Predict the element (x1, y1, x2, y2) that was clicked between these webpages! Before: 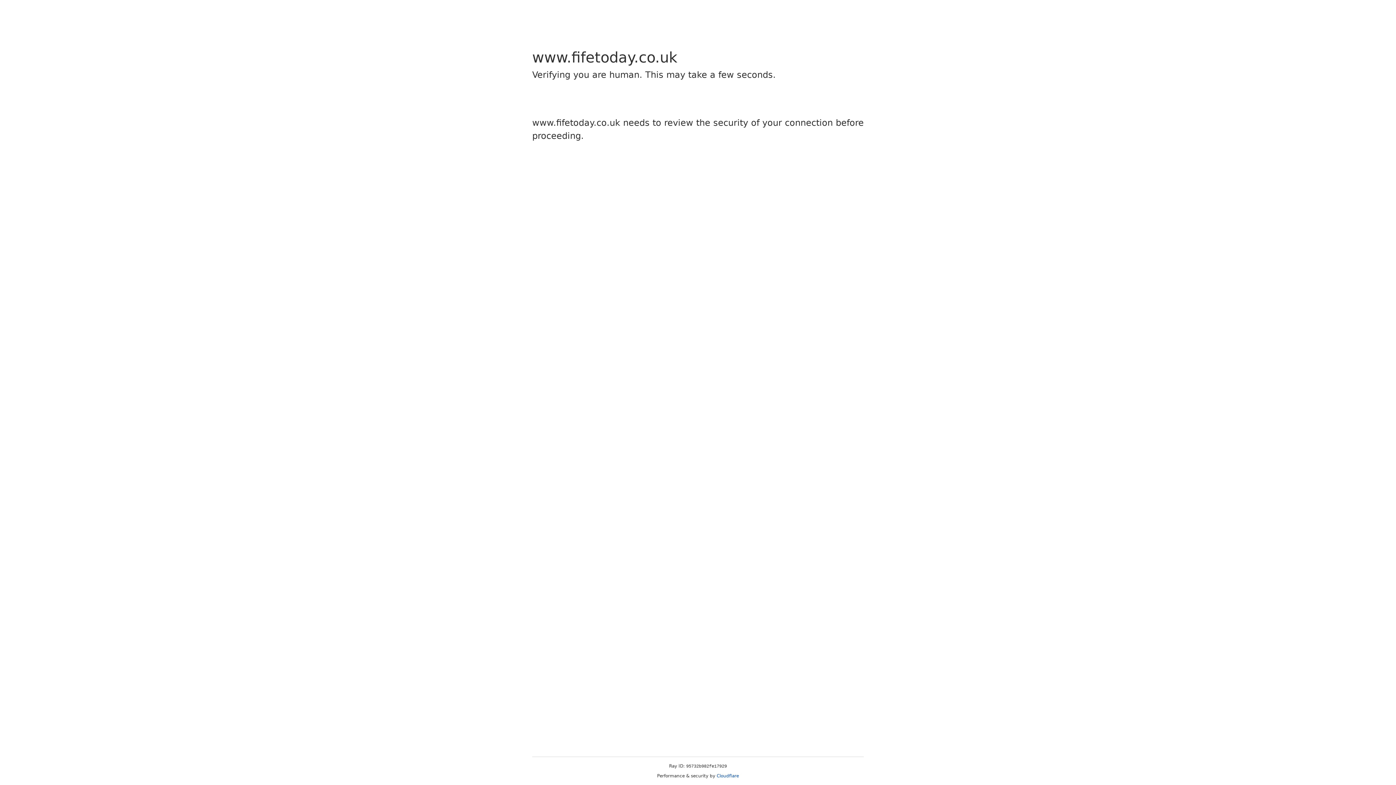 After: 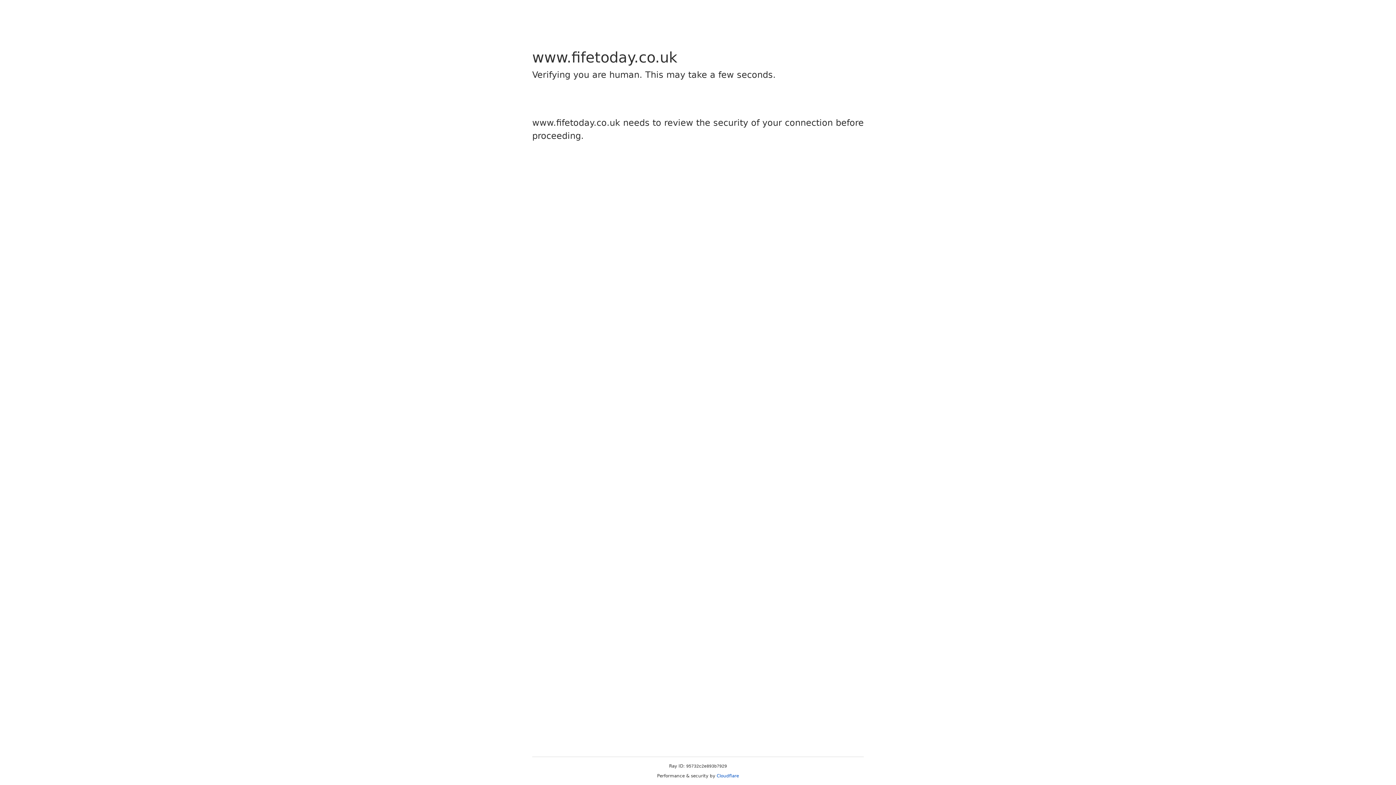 Action: label: Cloudflare bbox: (716, 773, 739, 778)